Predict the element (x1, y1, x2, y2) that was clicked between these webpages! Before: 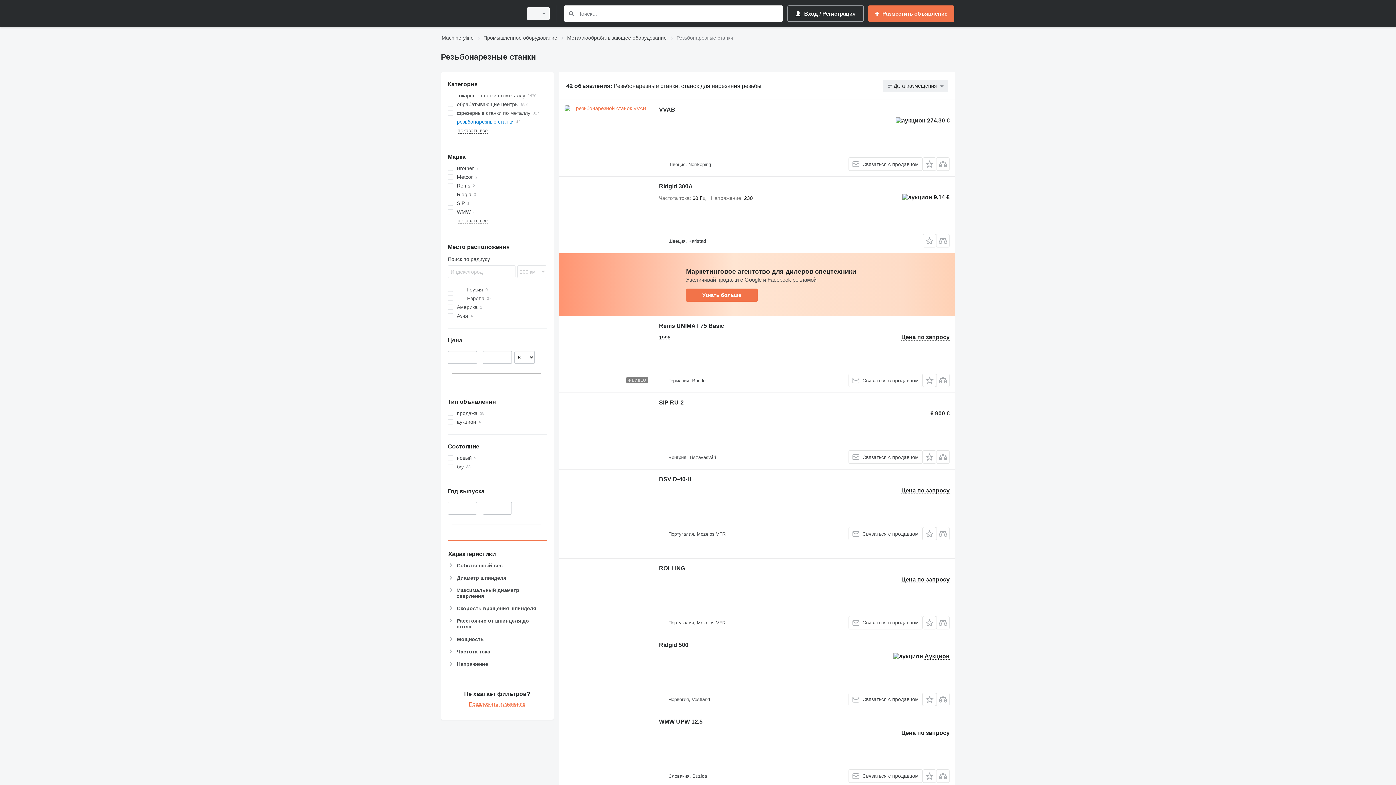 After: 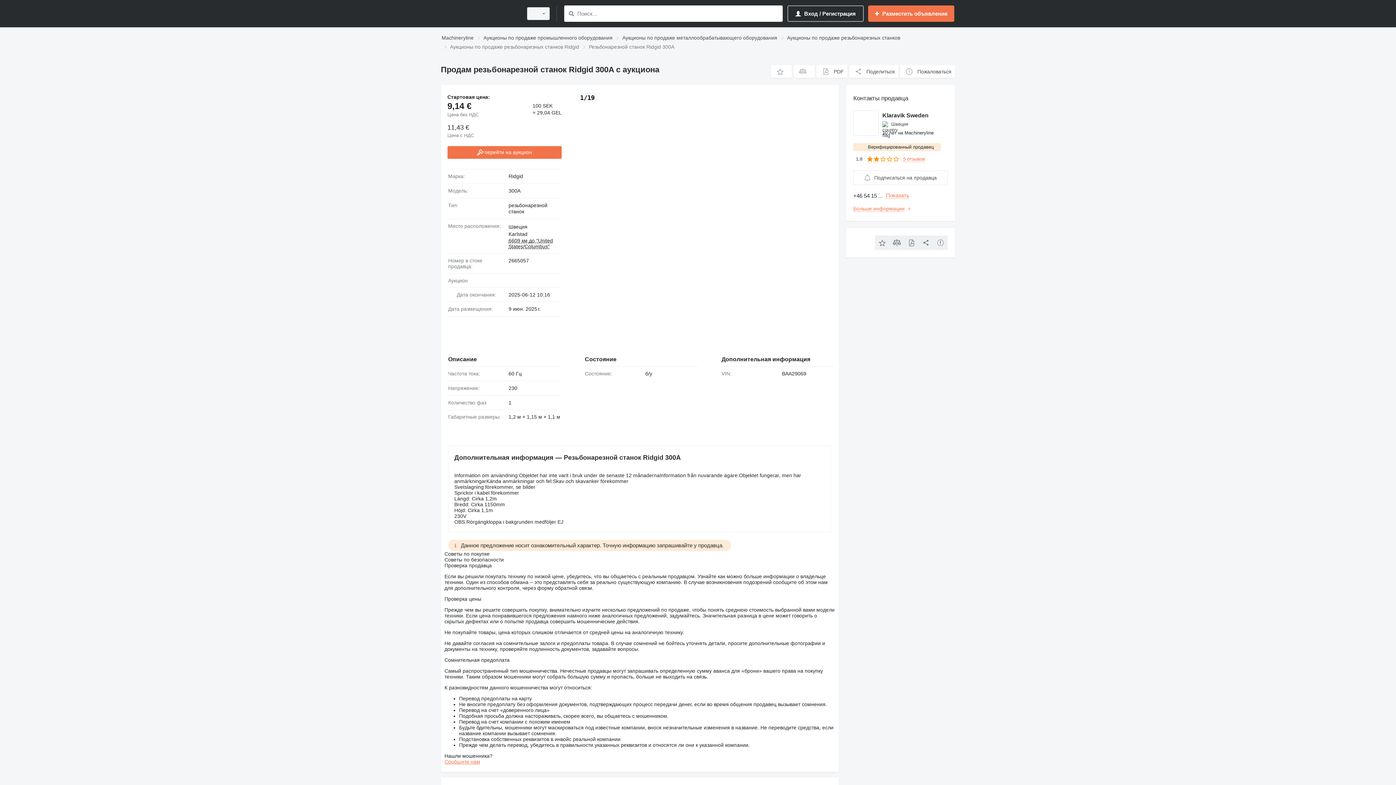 Action: bbox: (659, 183, 693, 191) label: Ridgid 300A